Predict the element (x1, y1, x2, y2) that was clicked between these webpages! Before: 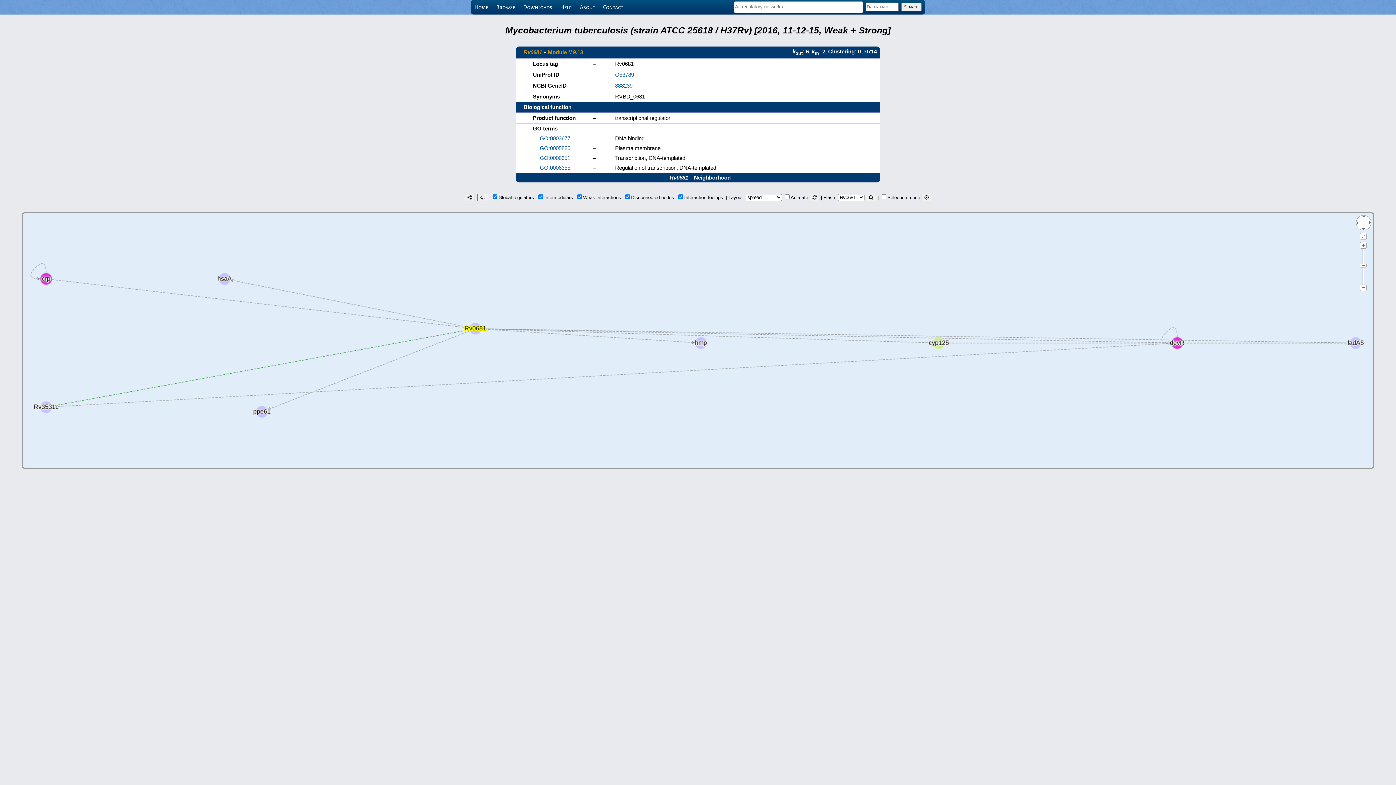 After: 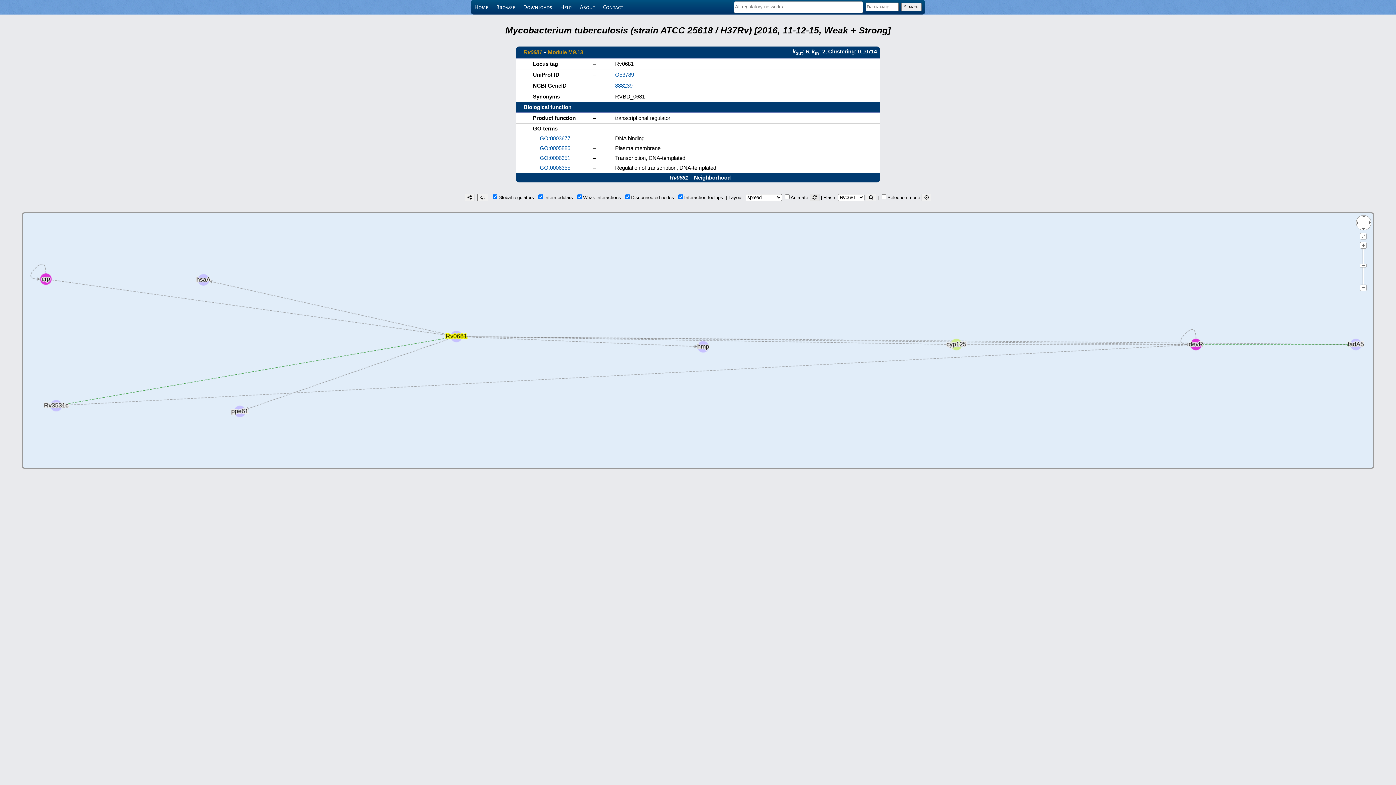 Action: bbox: (809, 193, 819, 201)